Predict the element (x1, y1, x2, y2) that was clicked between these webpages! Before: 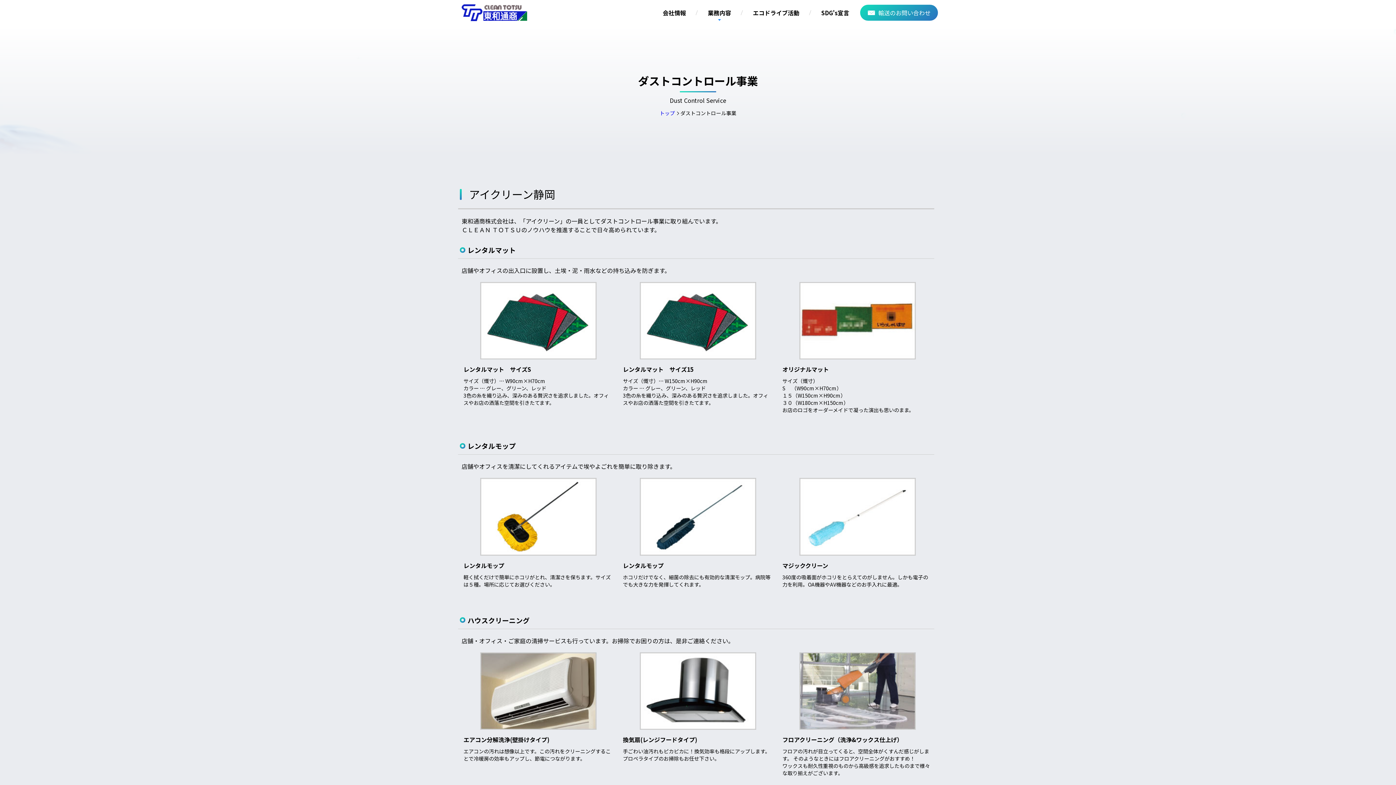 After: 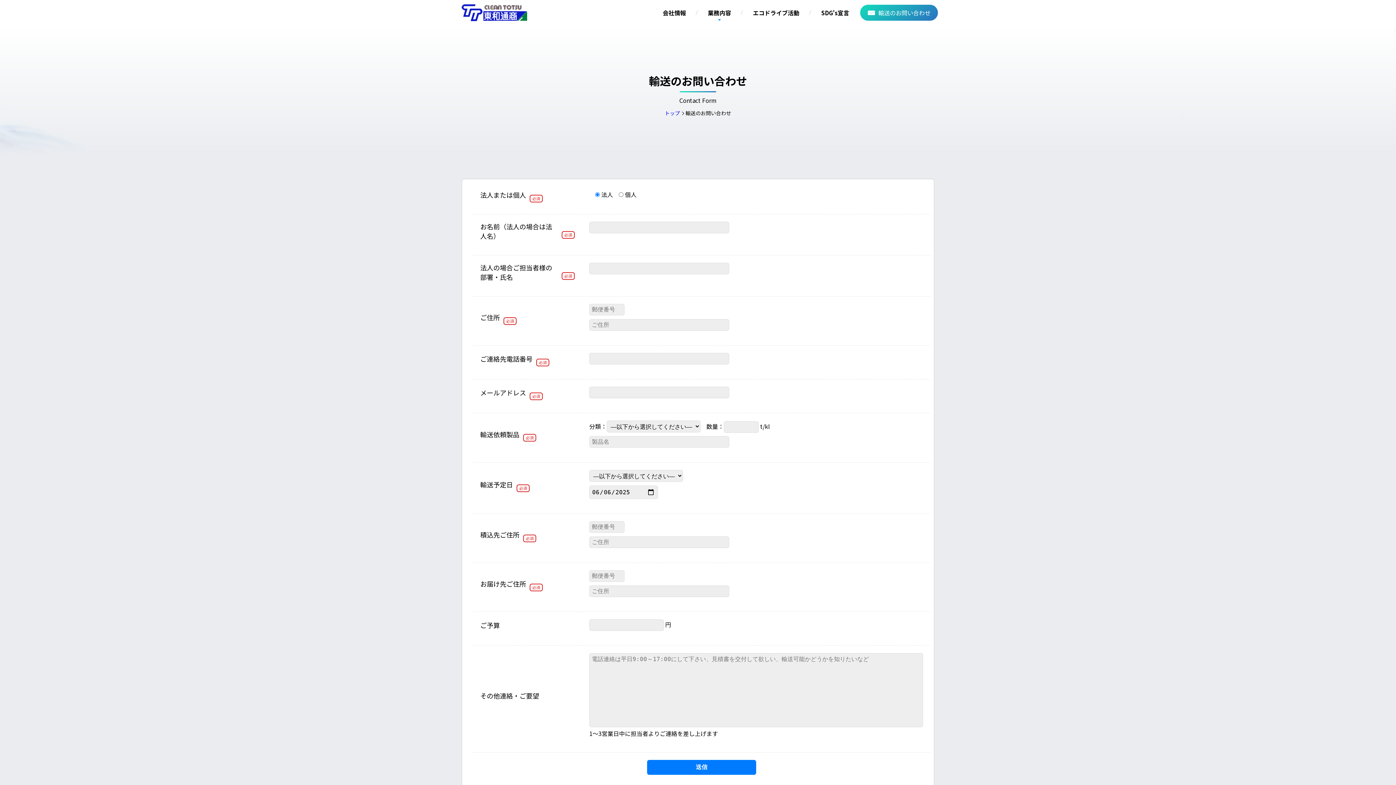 Action: label: 輸送のお問い合わせ bbox: (860, 4, 938, 20)